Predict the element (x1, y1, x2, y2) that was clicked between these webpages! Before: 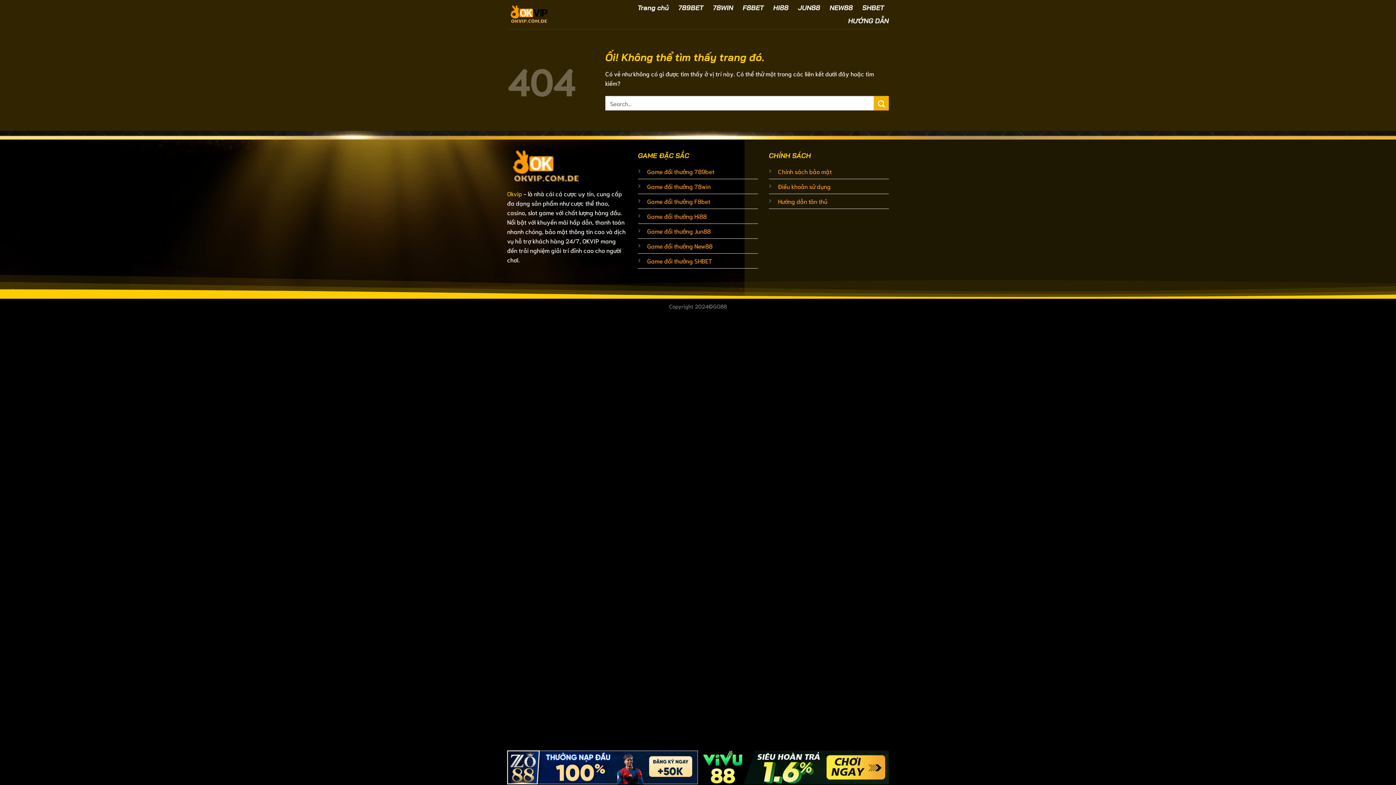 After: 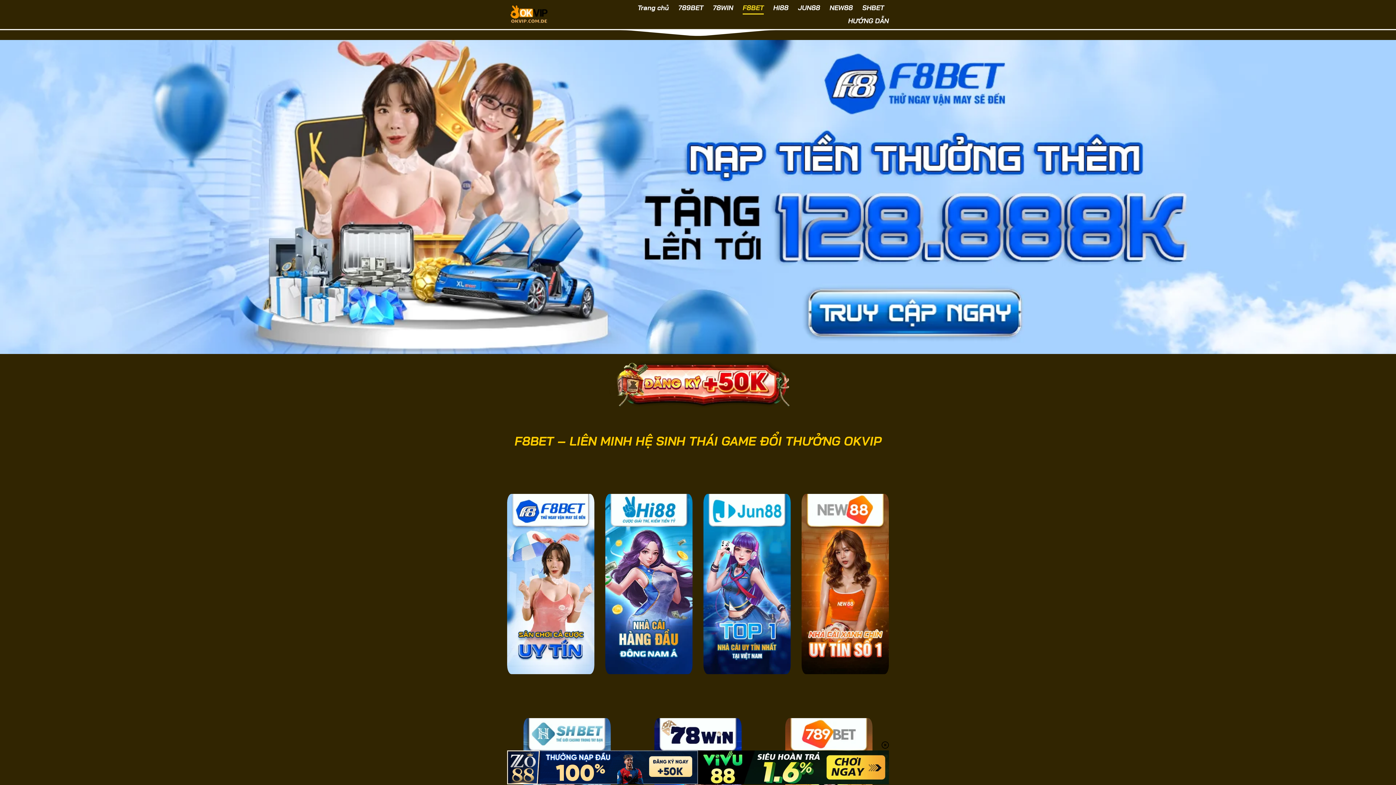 Action: bbox: (742, 1, 764, 14) label: F8BET